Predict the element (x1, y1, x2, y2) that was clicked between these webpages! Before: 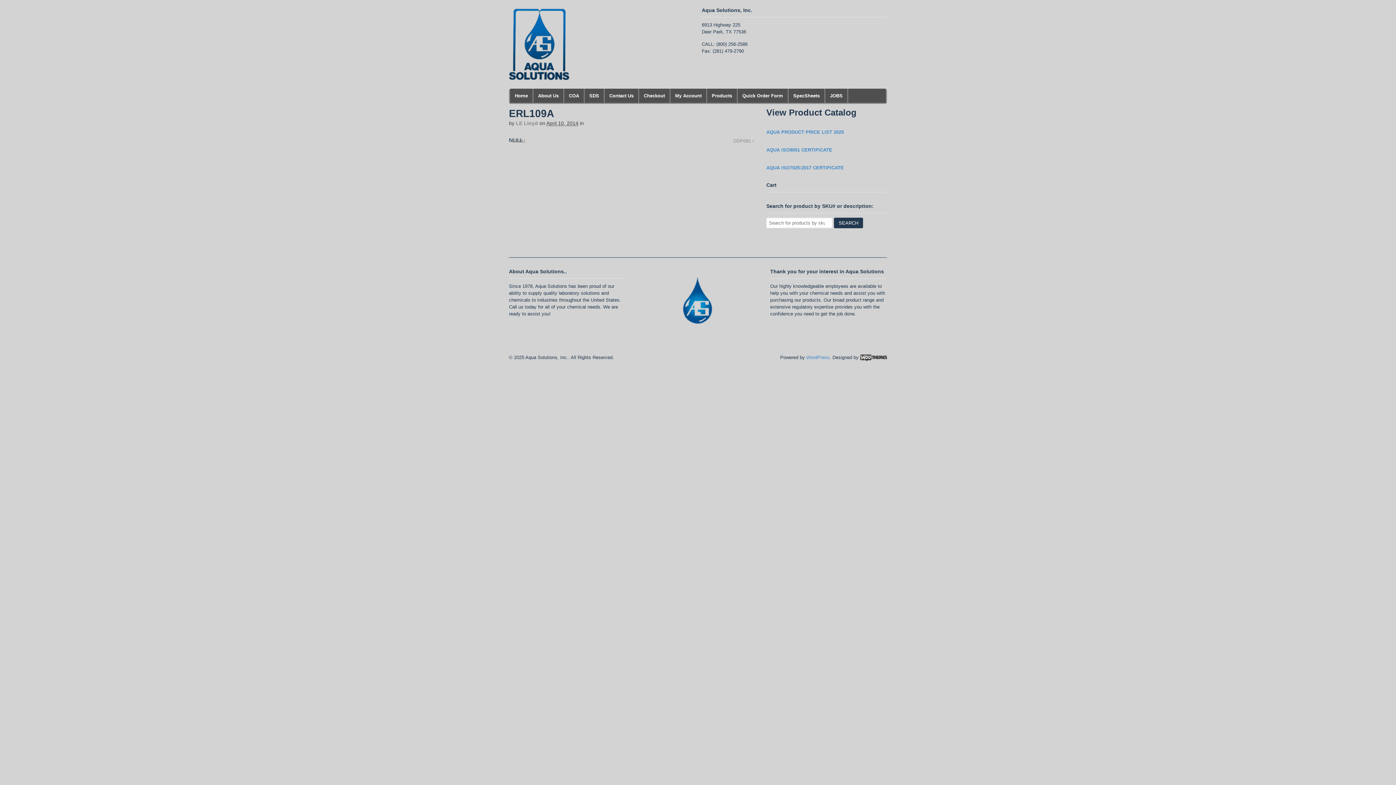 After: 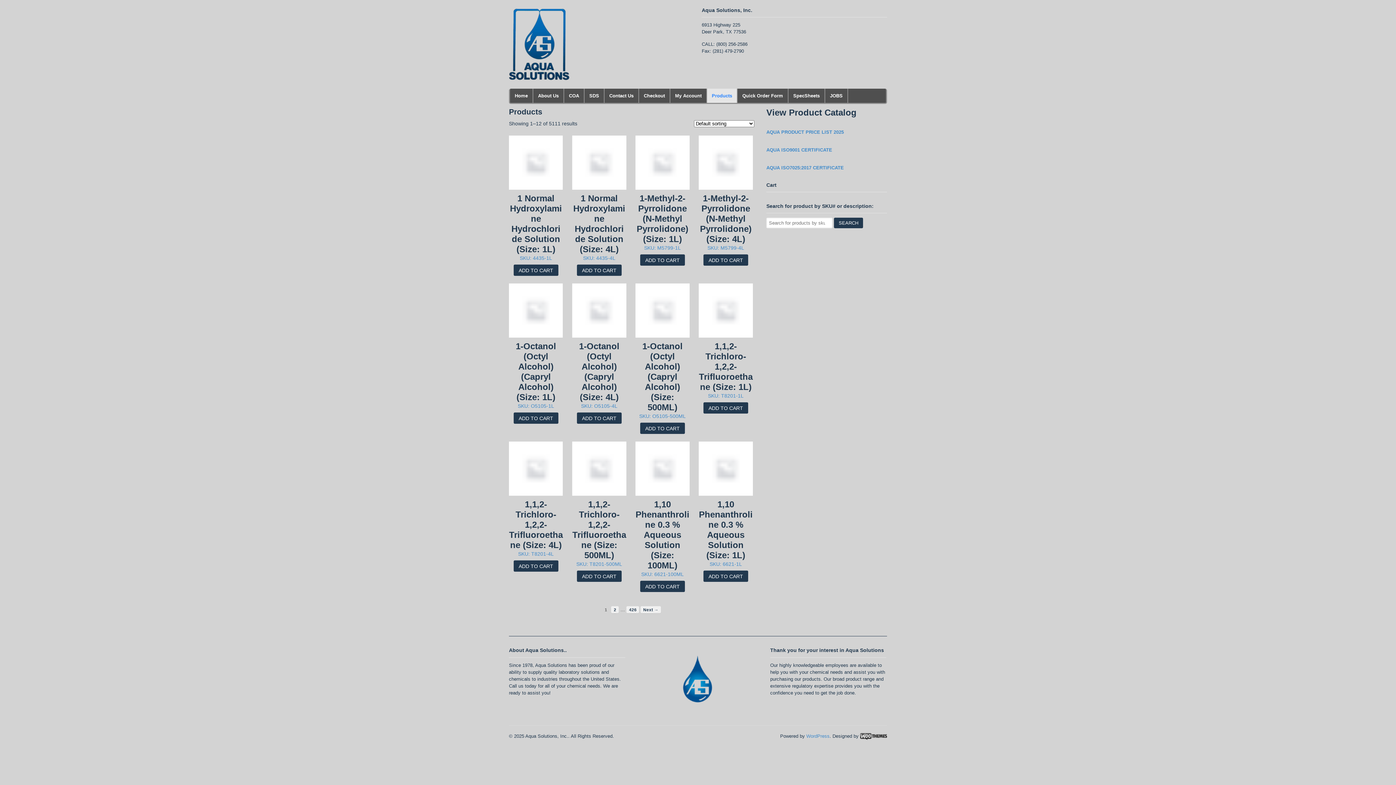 Action: bbox: (707, 88, 737, 102) label: Products